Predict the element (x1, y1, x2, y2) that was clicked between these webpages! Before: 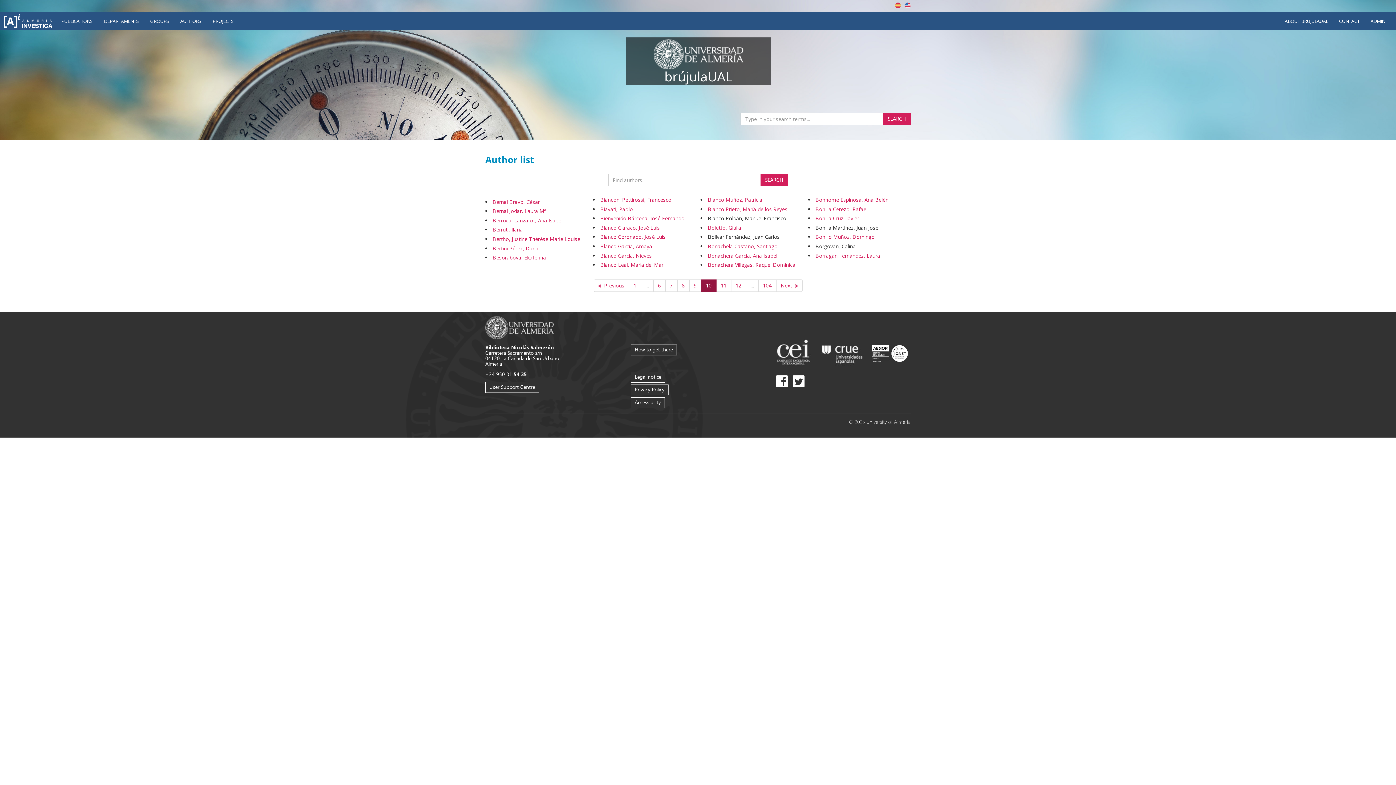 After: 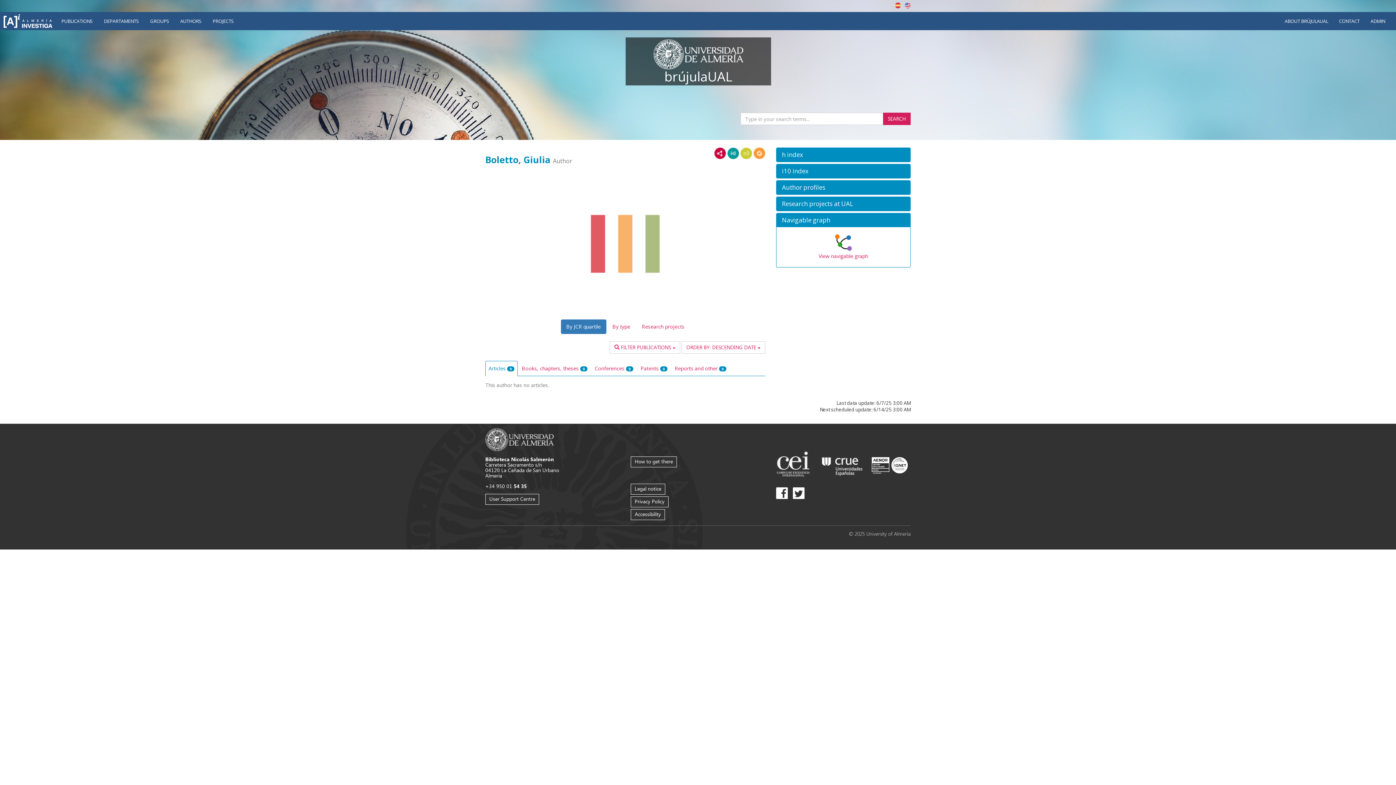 Action: bbox: (708, 224, 741, 231) label: Boletto, Giulia